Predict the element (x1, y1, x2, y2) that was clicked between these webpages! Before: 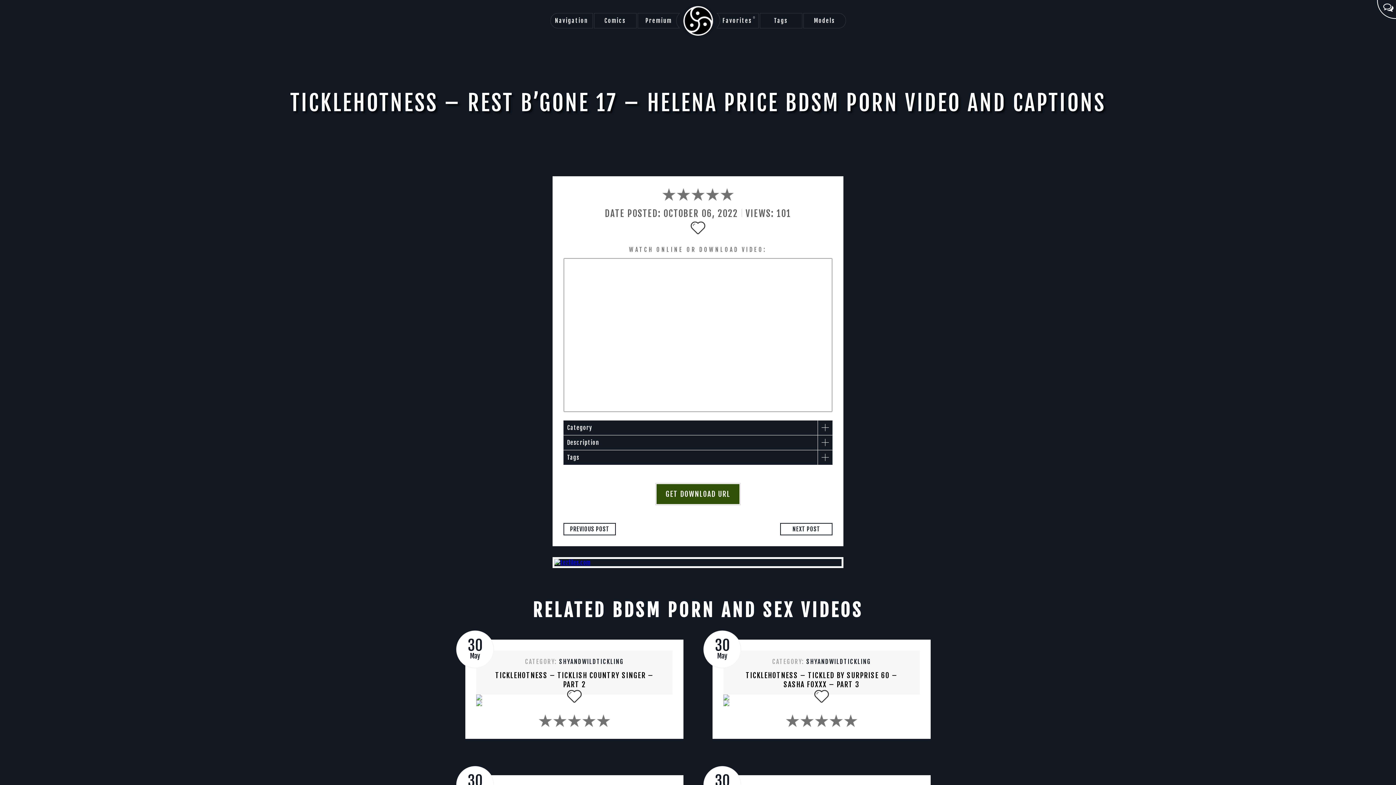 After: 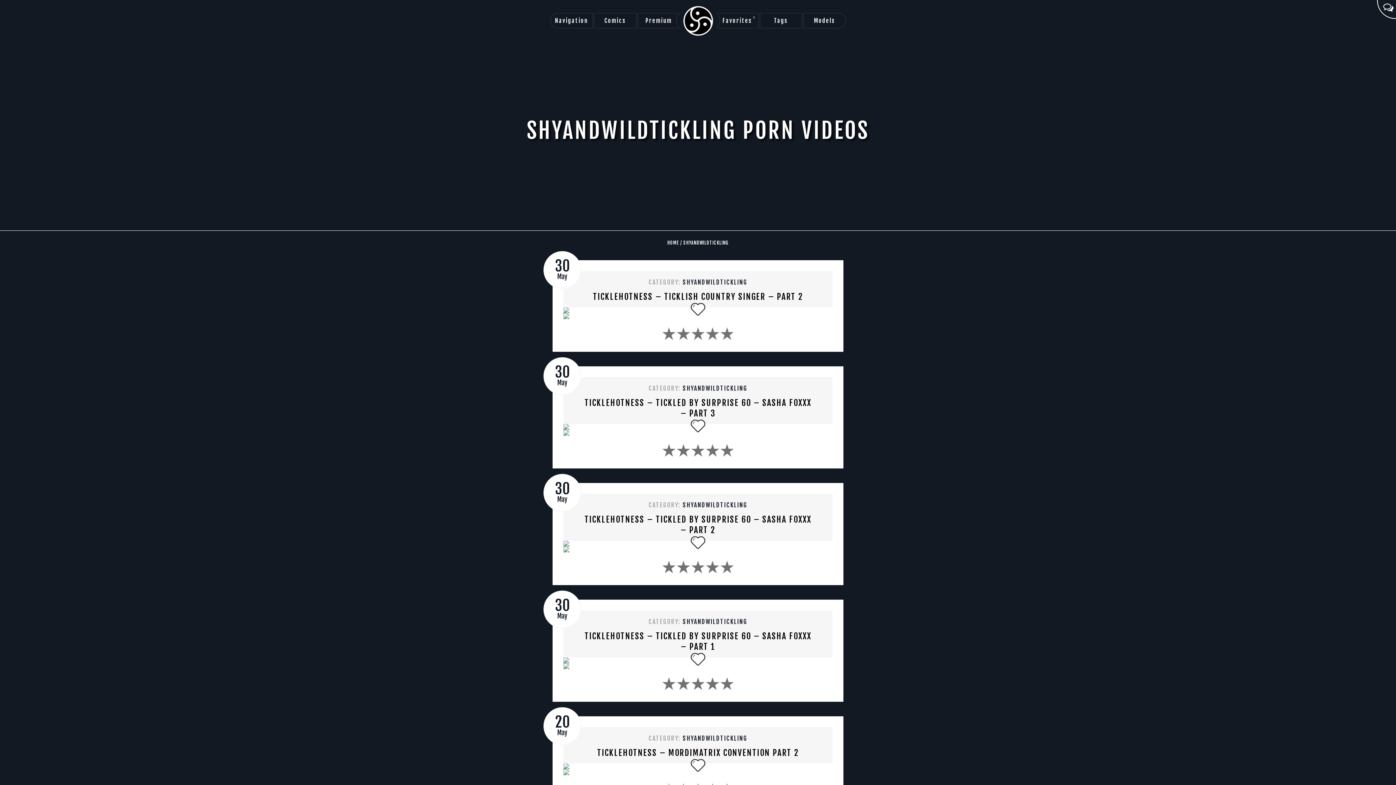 Action: label: SHYANDWILDTICKLING bbox: (559, 658, 624, 665)